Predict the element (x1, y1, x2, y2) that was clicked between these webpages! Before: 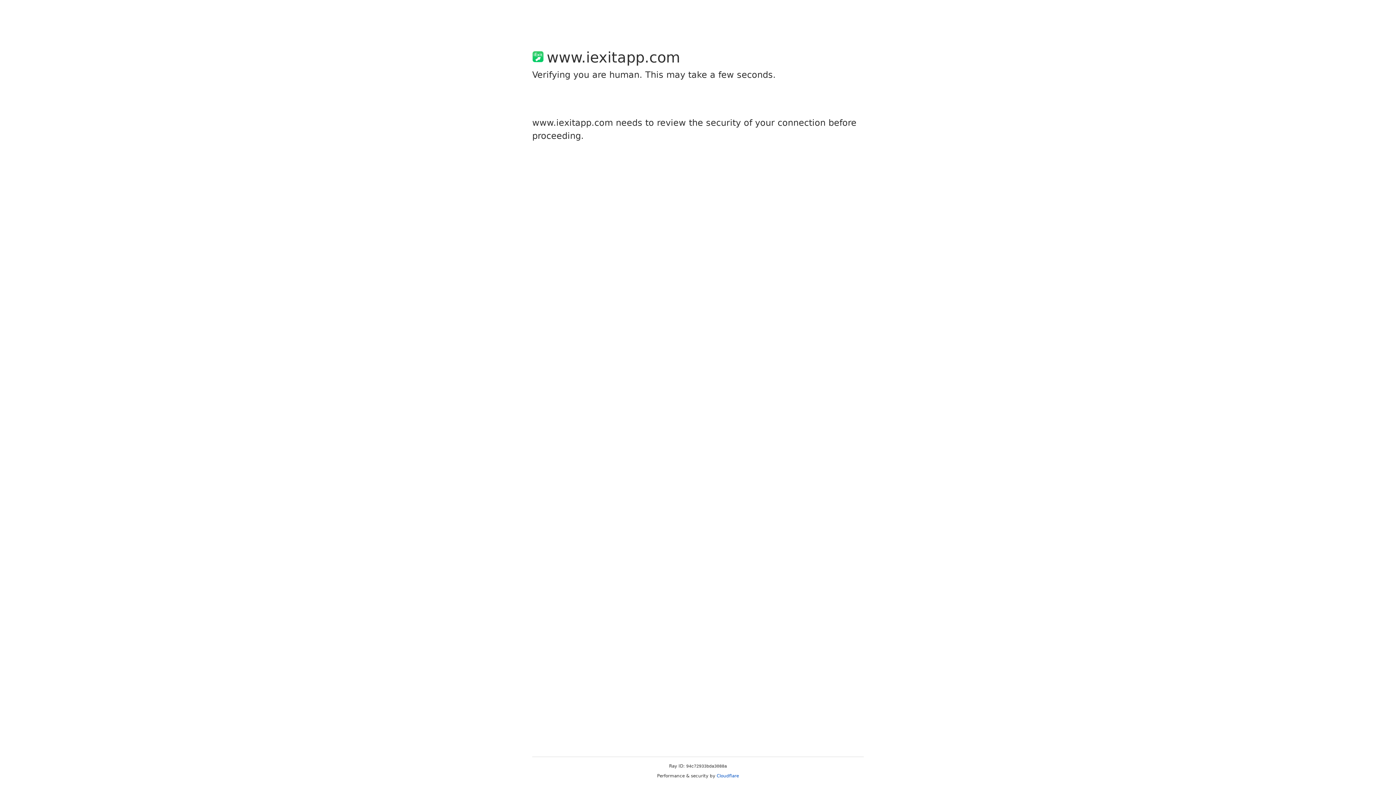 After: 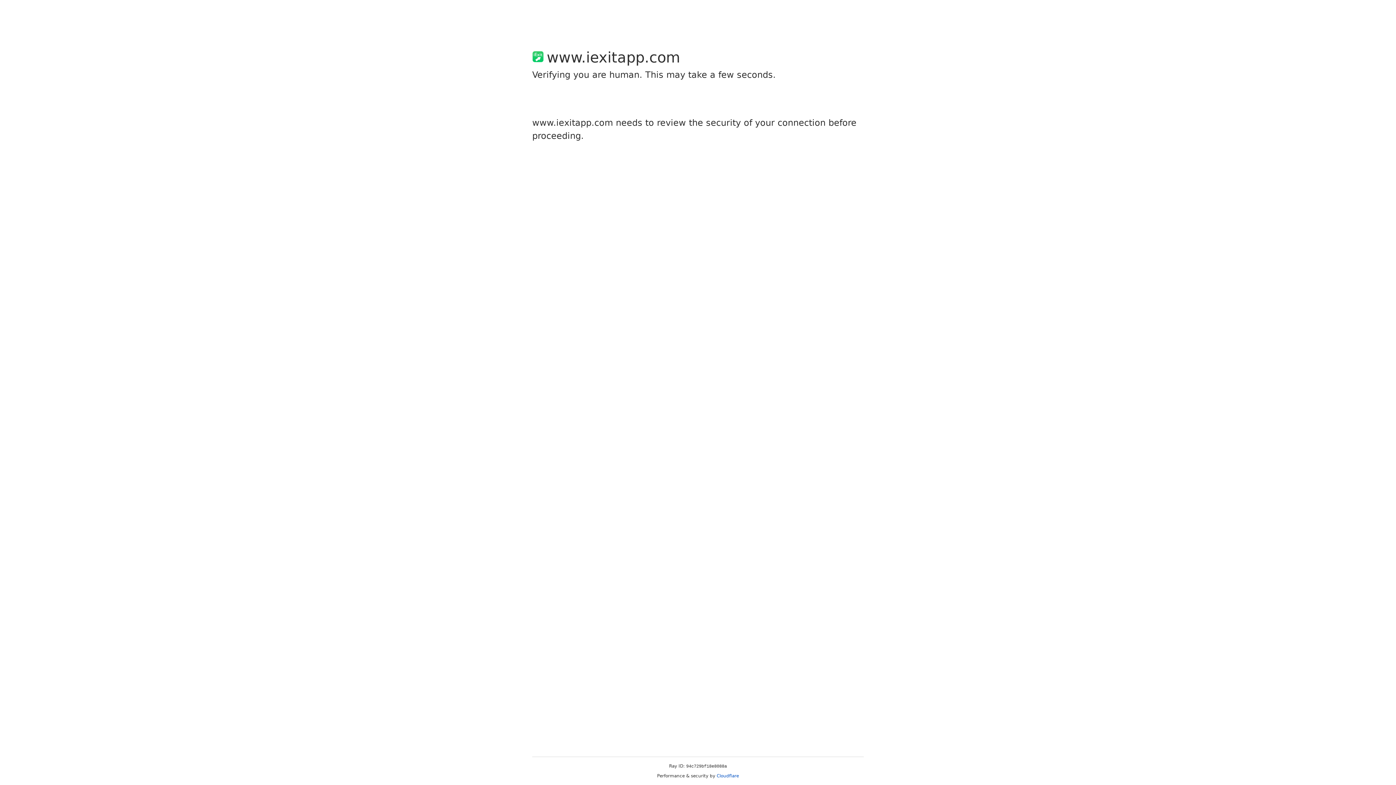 Action: label: Cloudflare bbox: (716, 773, 739, 778)